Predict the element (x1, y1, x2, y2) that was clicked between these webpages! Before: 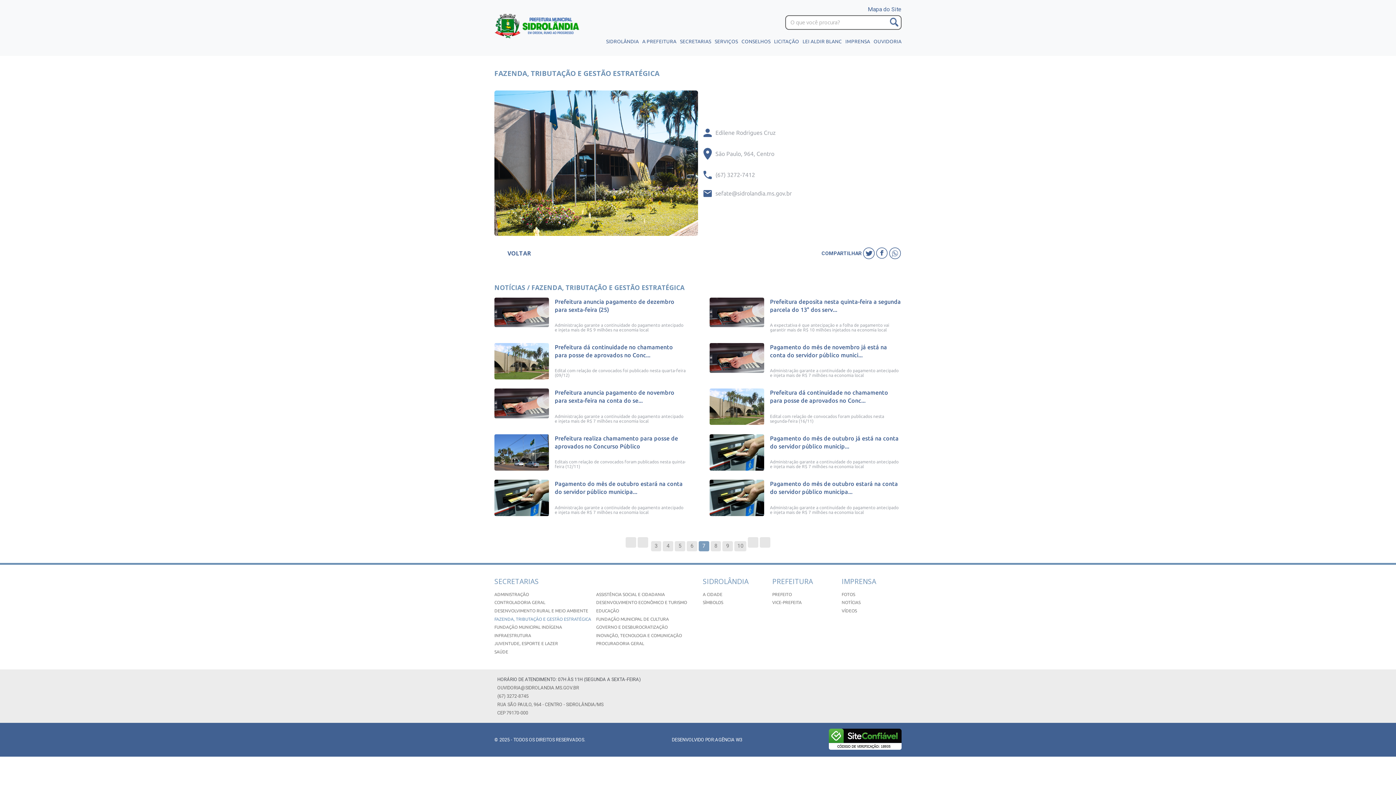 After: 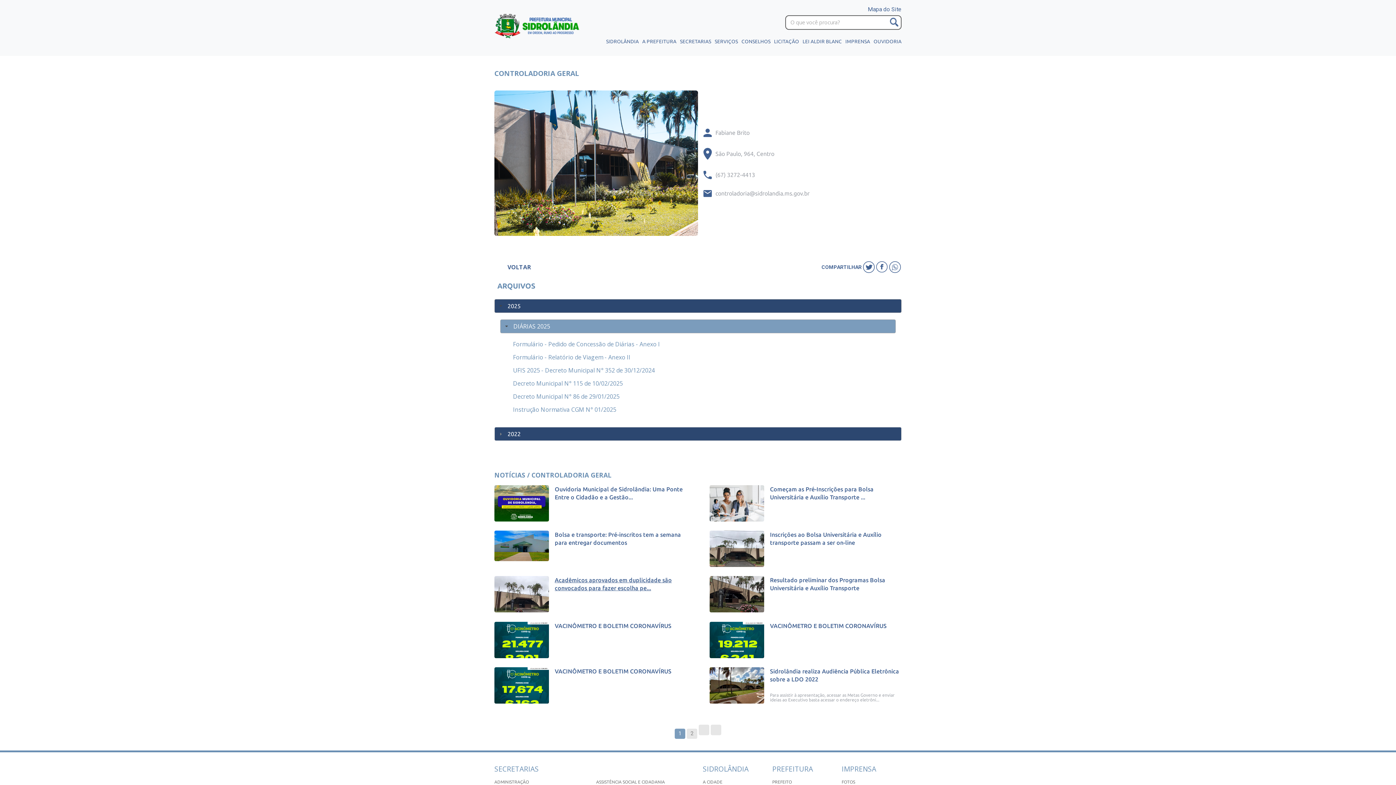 Action: label: CONTROLADORIA GERAL bbox: (494, 600, 591, 605)